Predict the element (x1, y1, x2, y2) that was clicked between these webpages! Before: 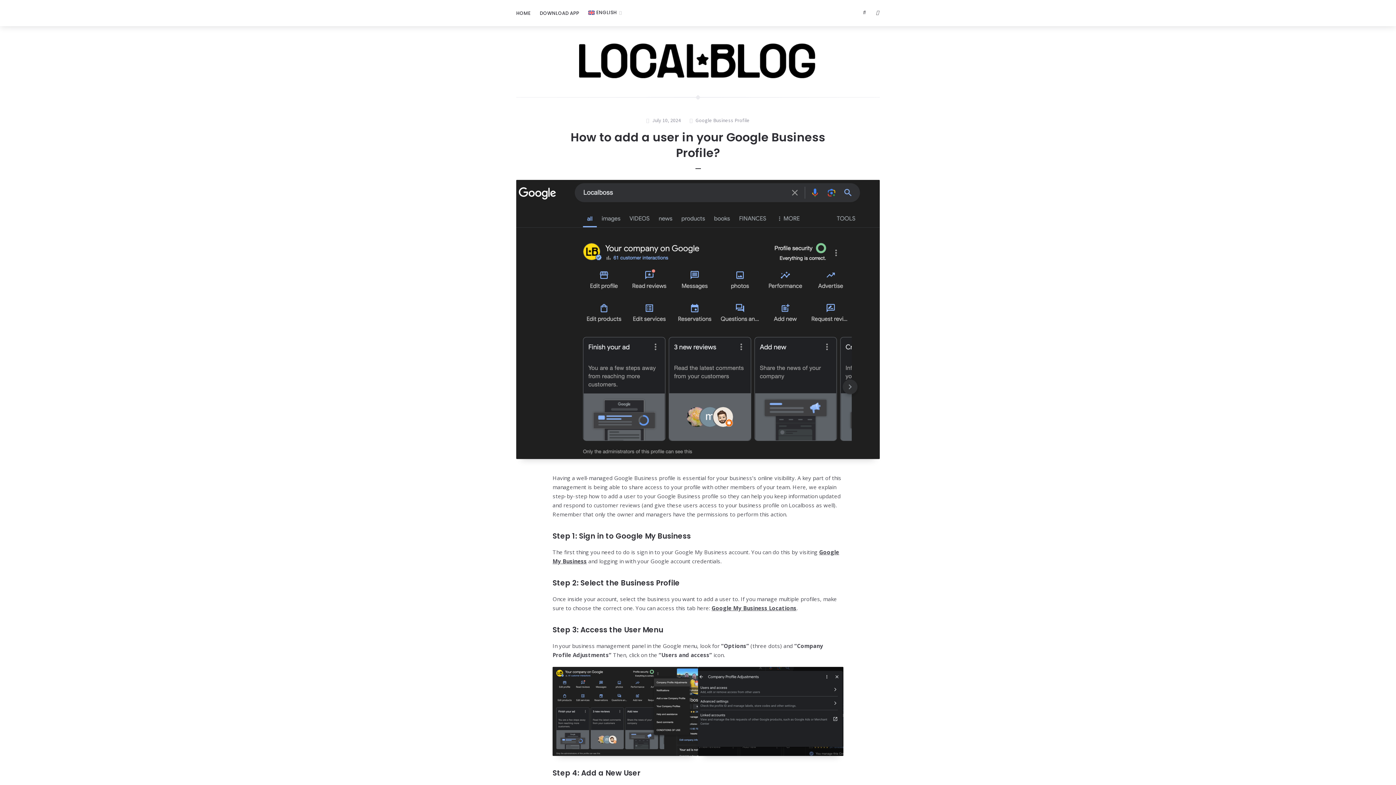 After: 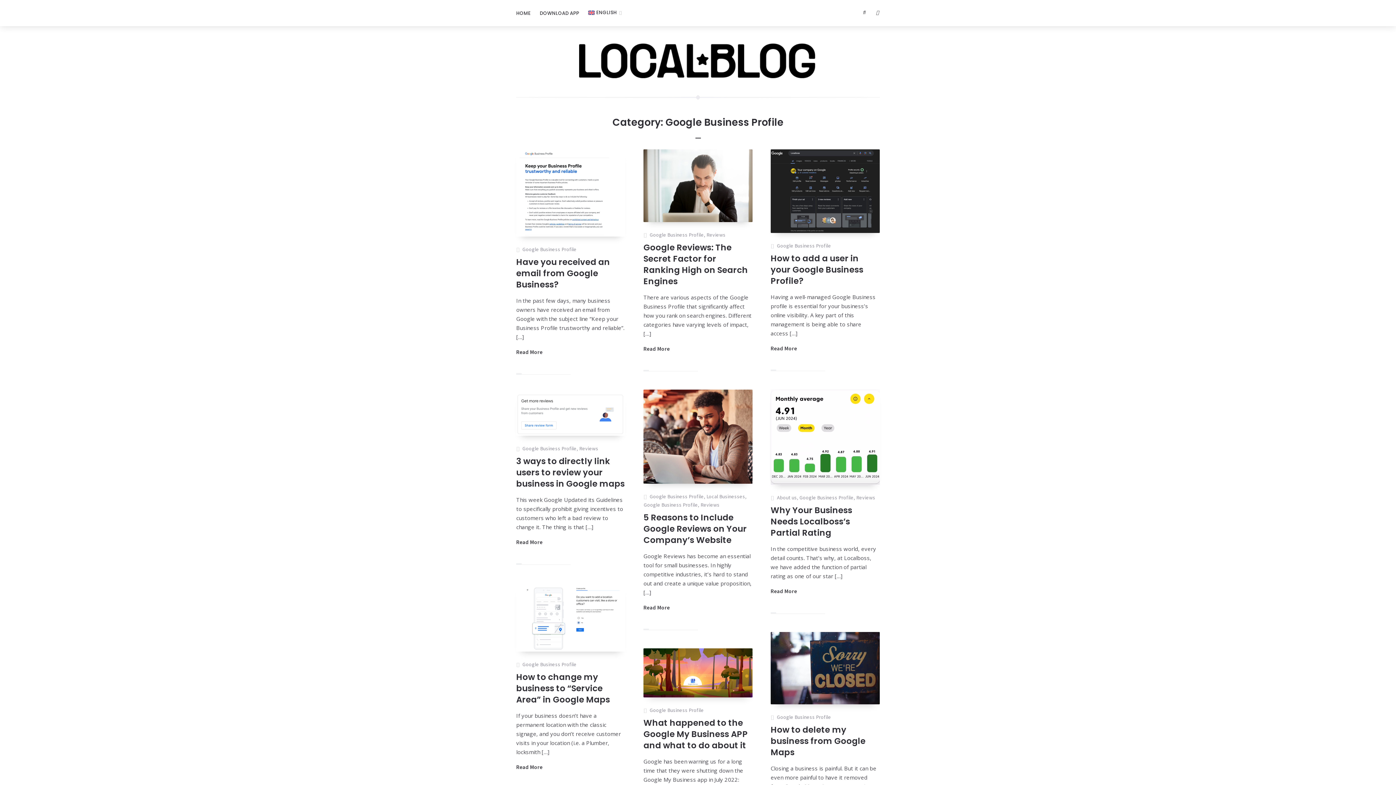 Action: label: Google Business Profile bbox: (695, 116, 749, 124)